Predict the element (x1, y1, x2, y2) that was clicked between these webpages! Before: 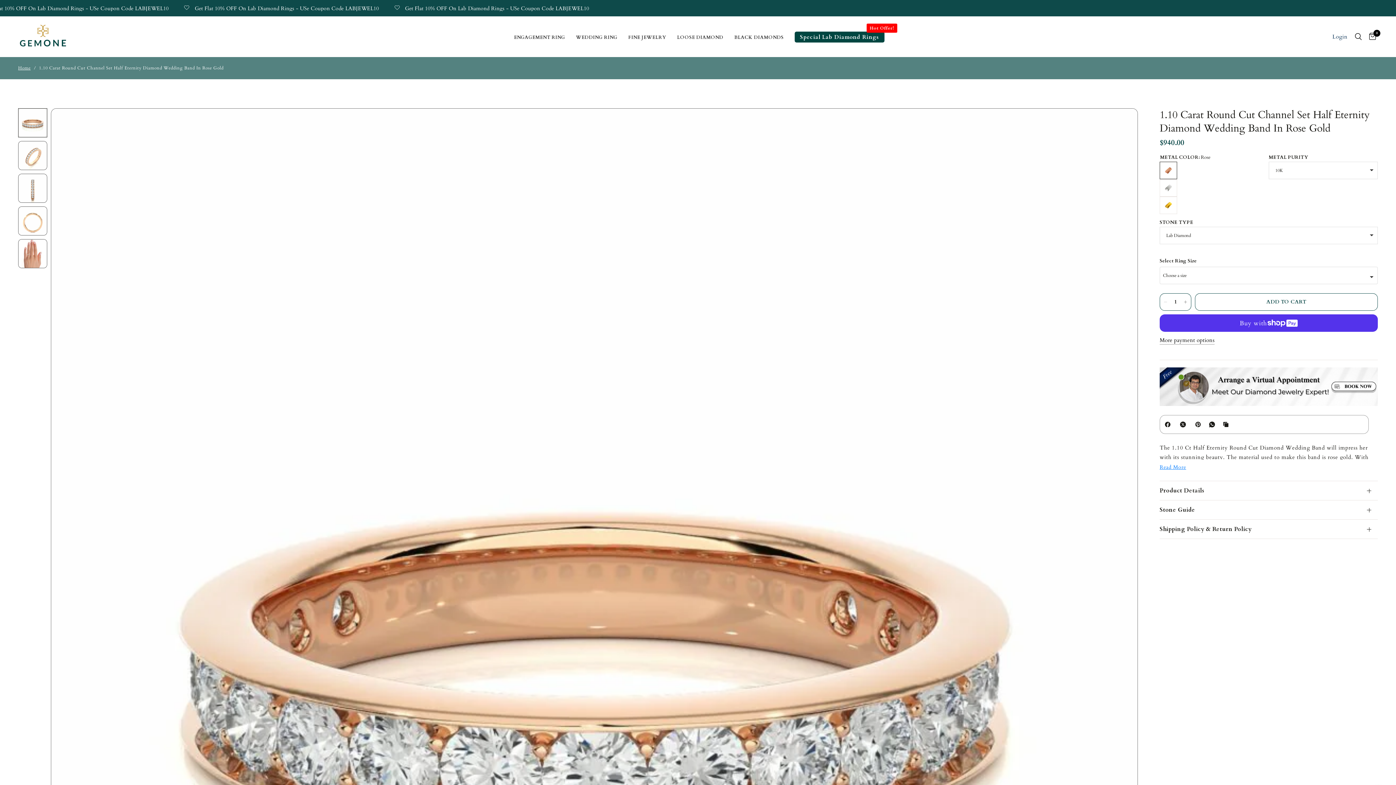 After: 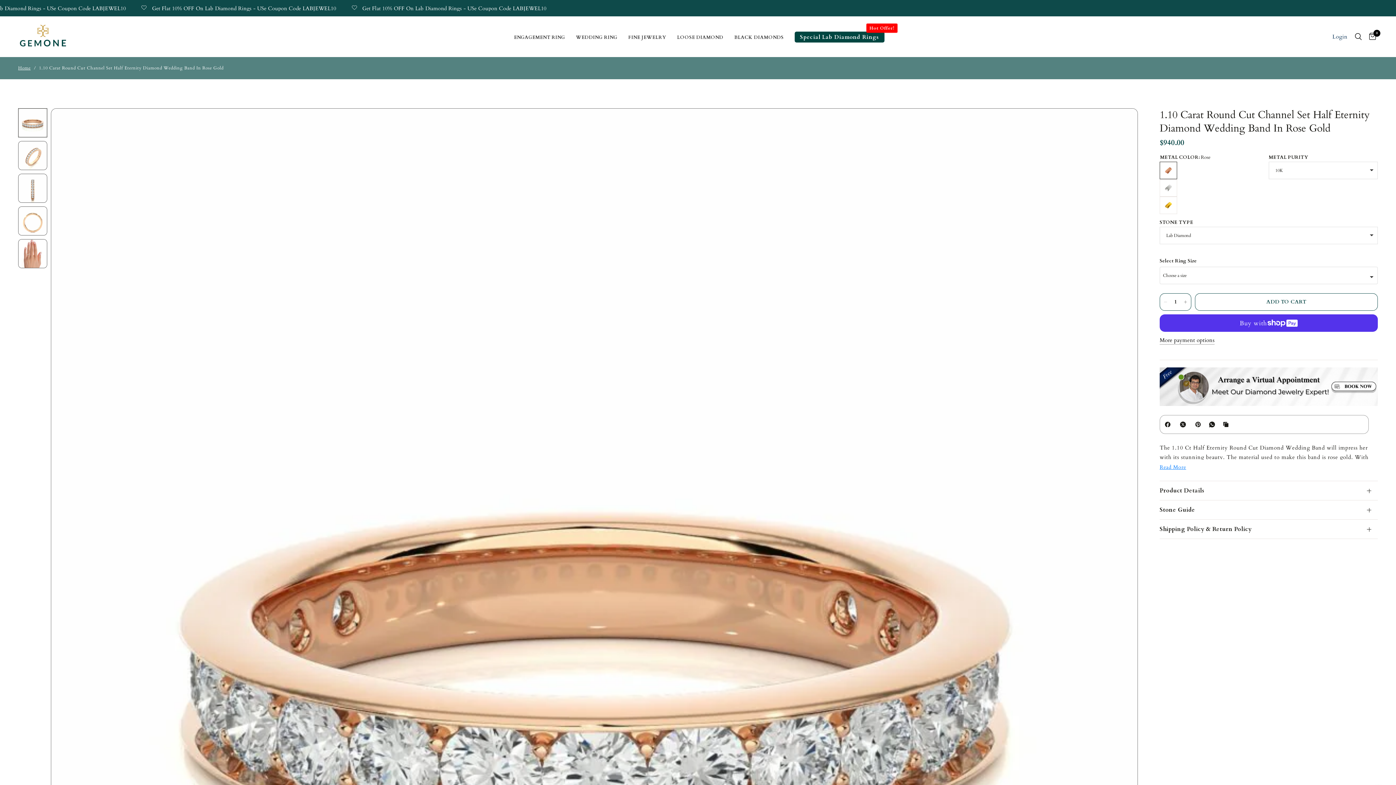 Action: label: Facebook bbox: (1165, 420, 1173, 429)